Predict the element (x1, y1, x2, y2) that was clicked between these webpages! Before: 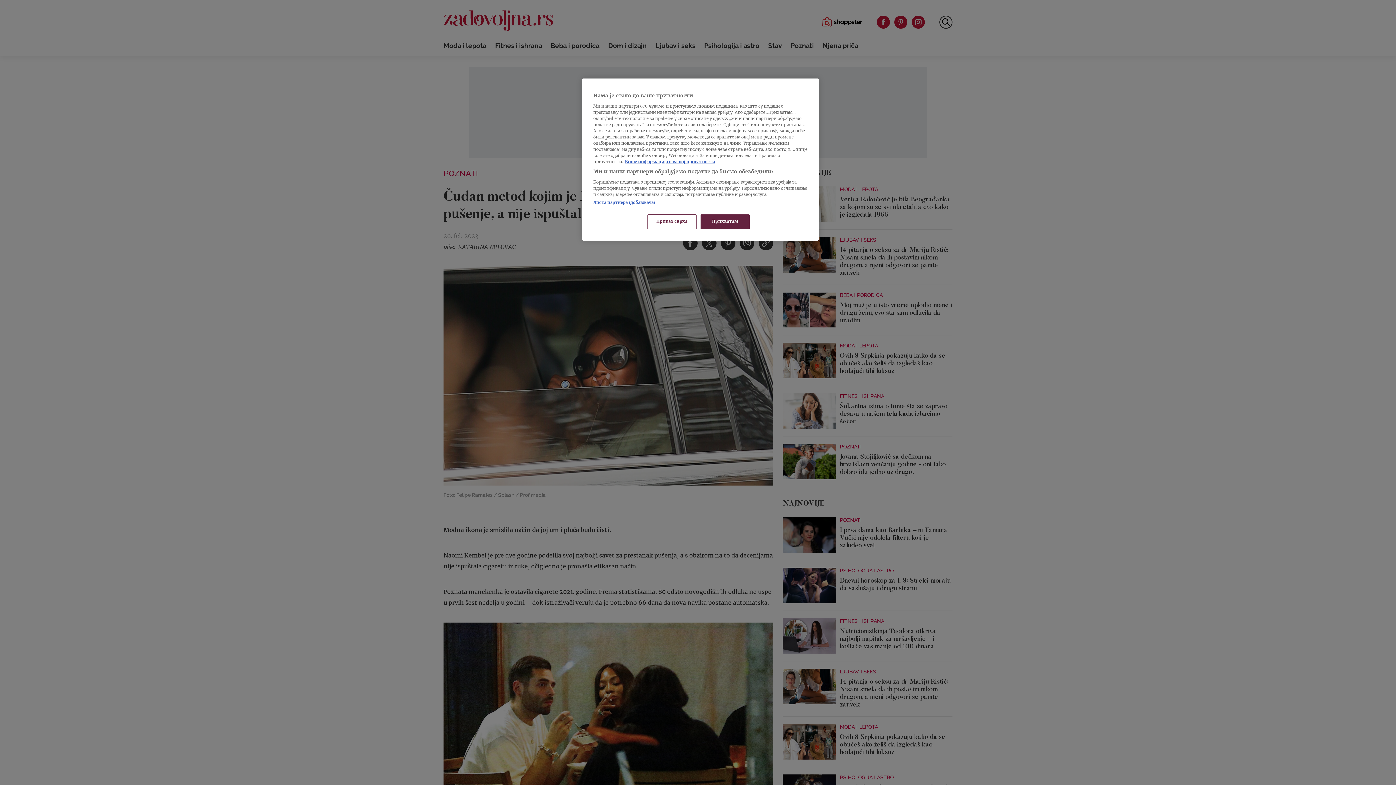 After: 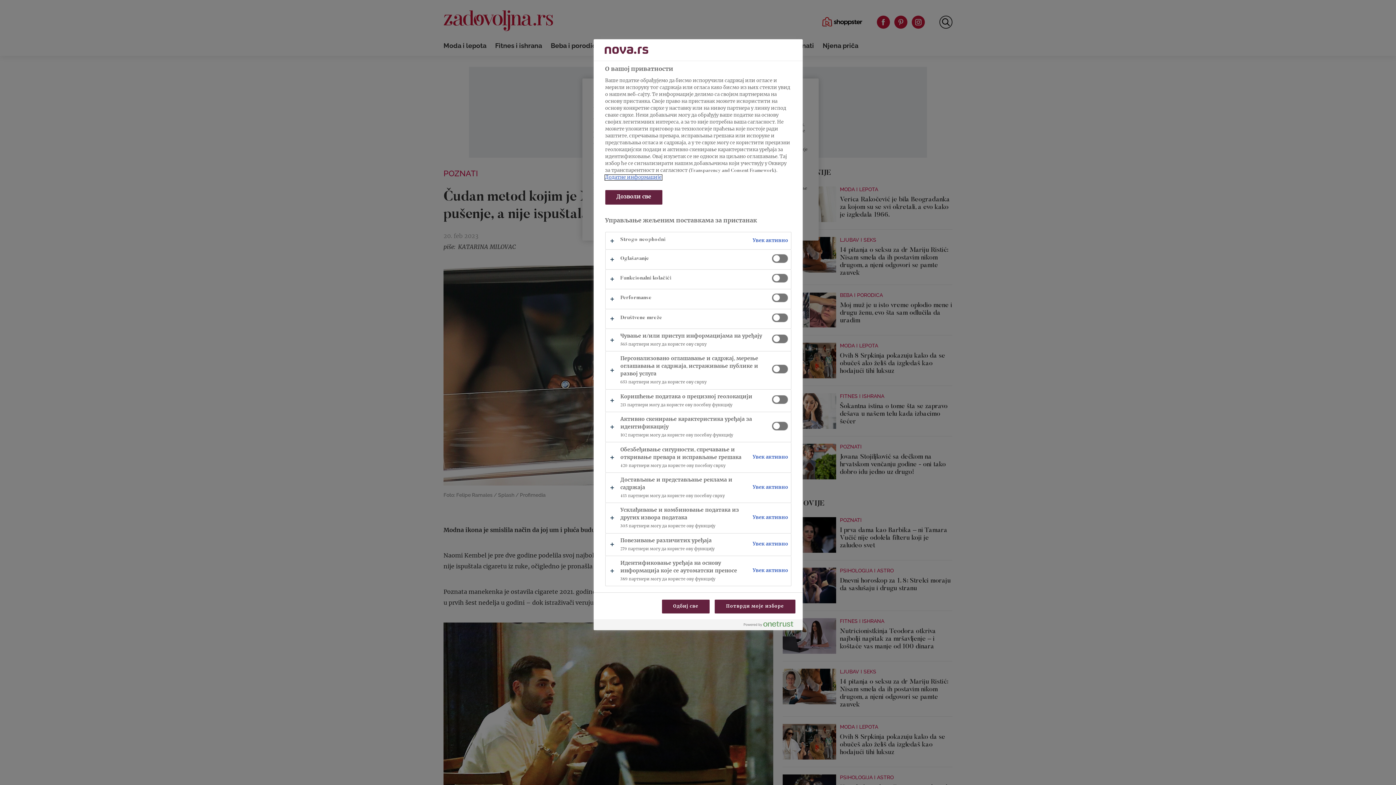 Action: label: Приказ сврха bbox: (647, 214, 696, 229)